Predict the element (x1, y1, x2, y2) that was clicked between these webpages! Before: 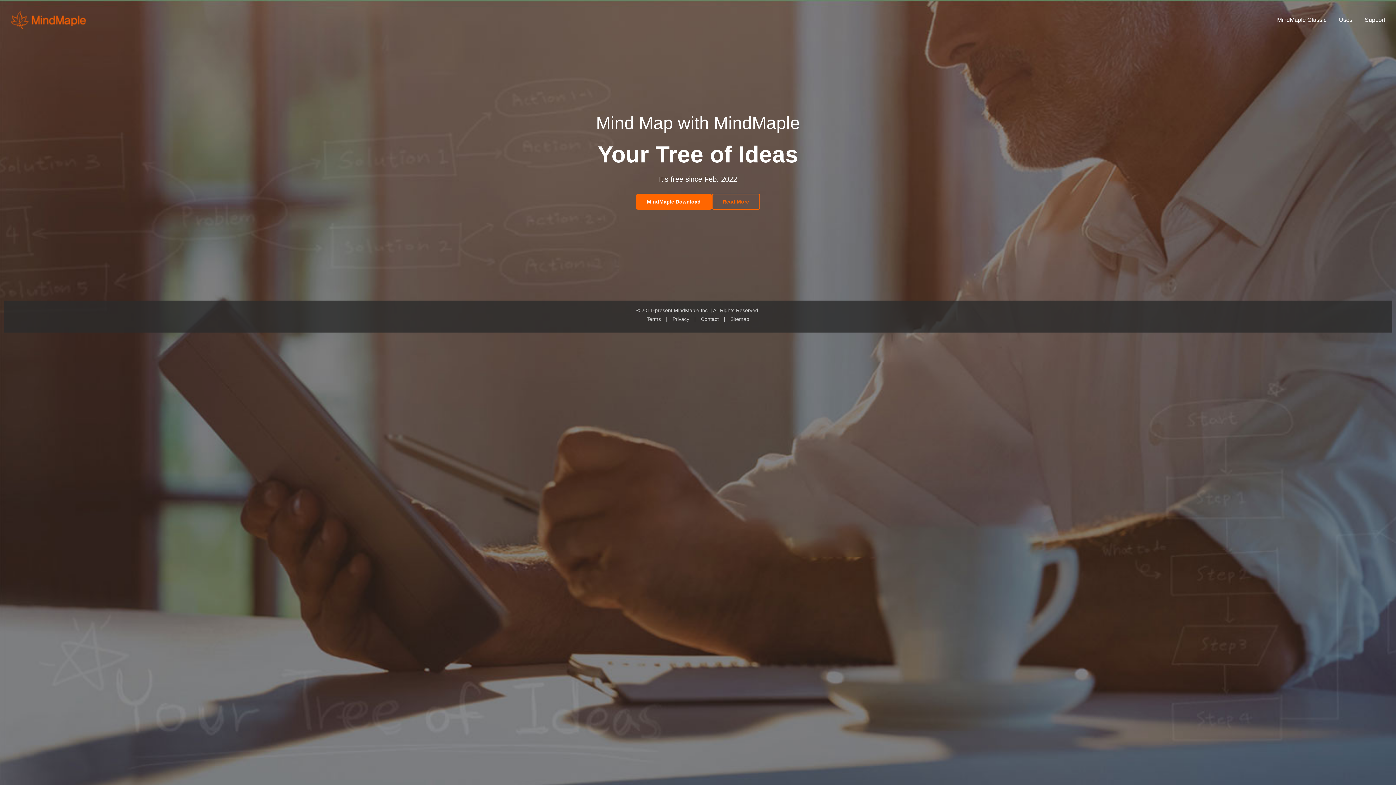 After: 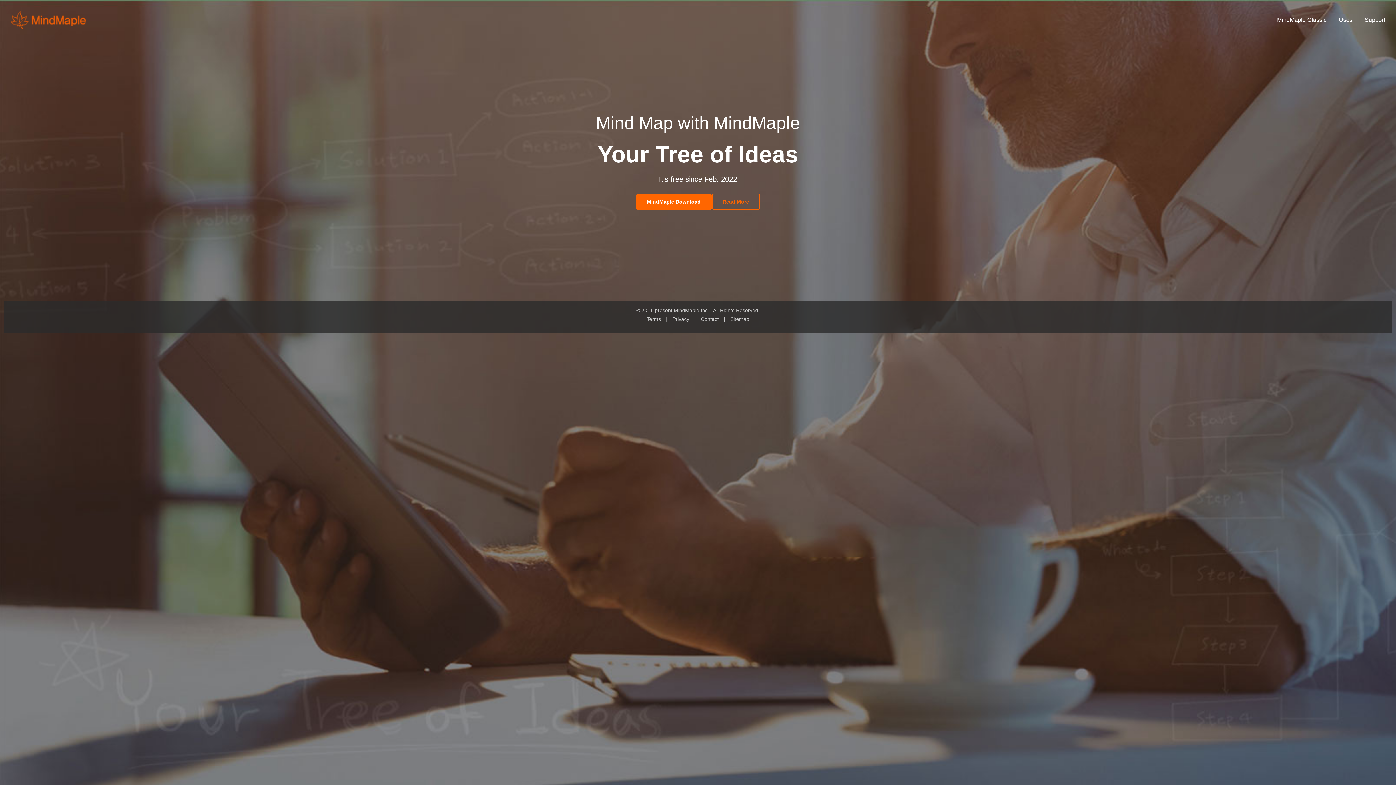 Action: label: MindMaple Classic bbox: (1277, 16, 1326, 22)